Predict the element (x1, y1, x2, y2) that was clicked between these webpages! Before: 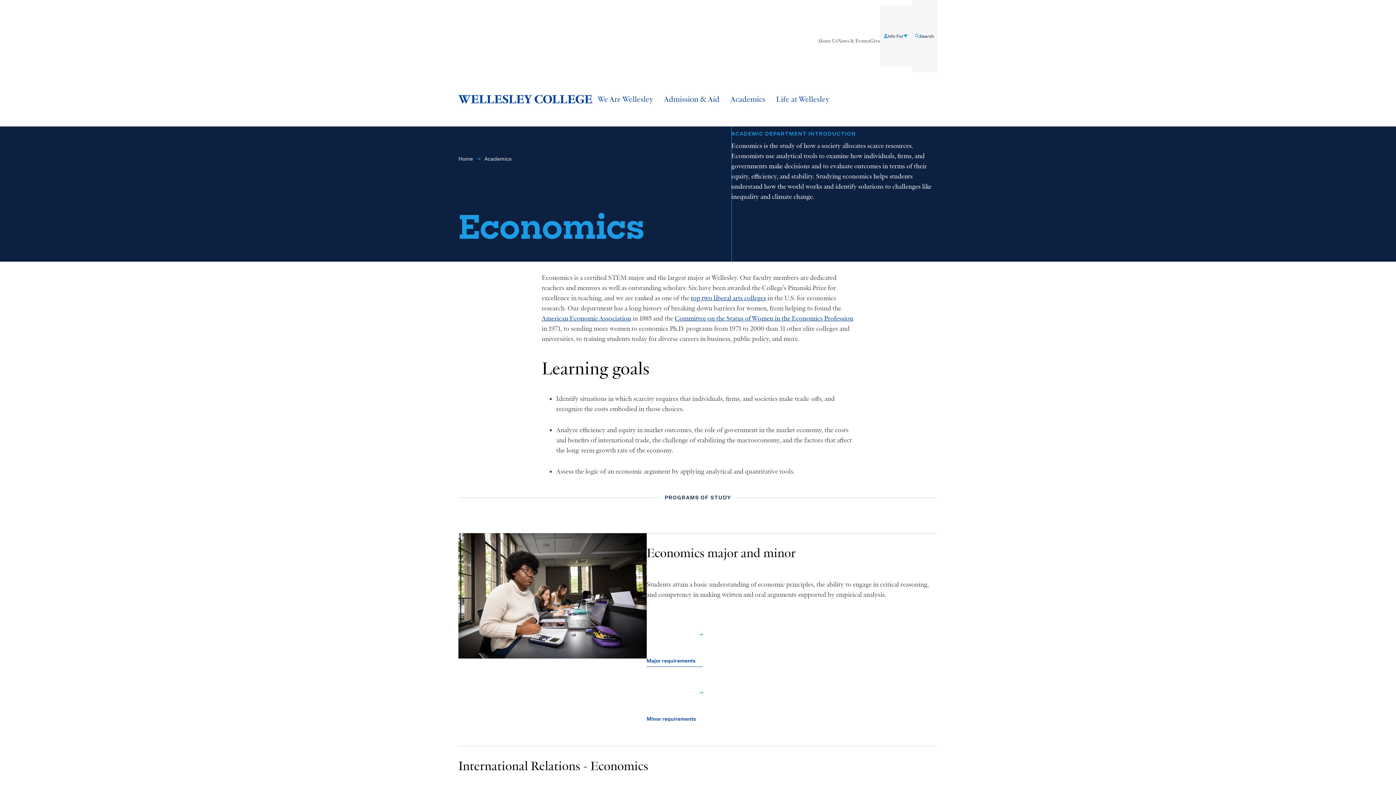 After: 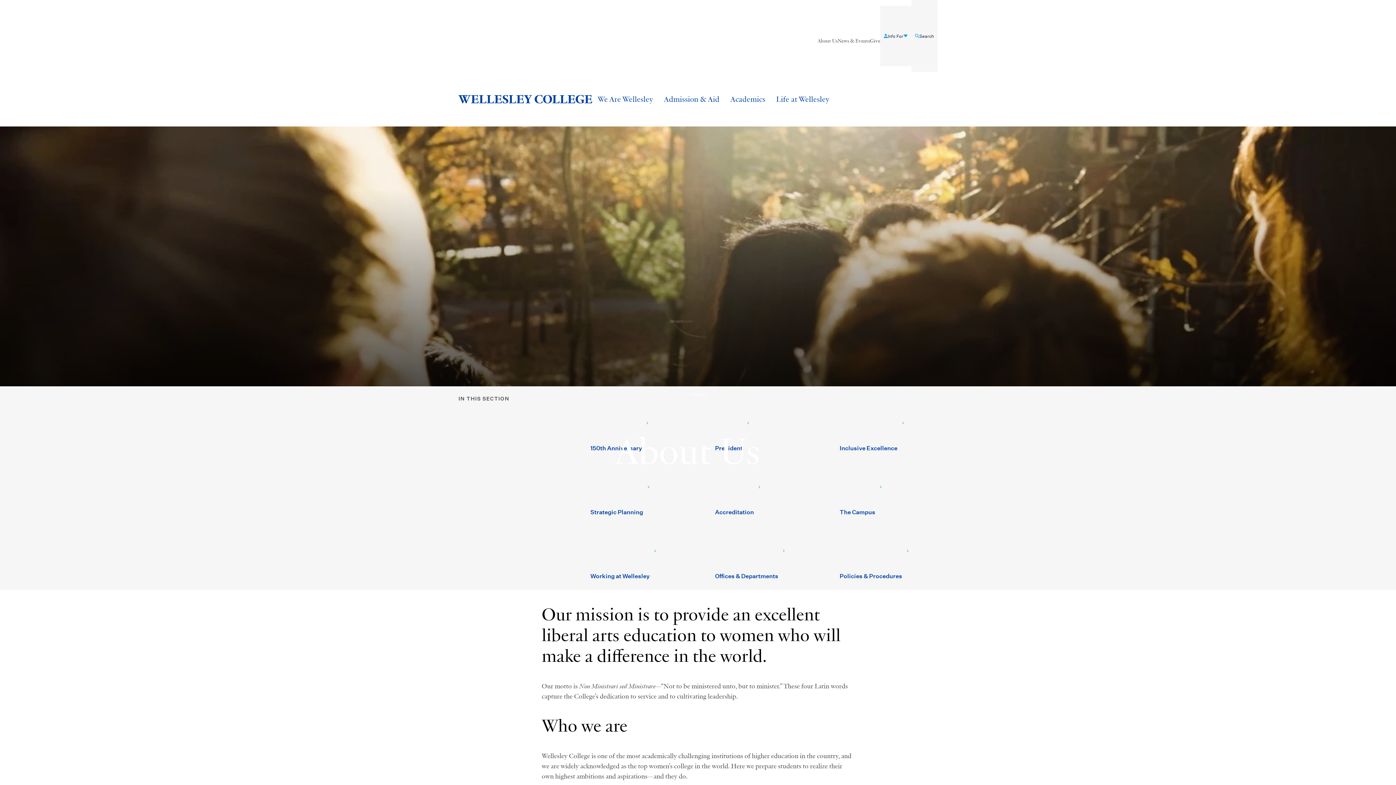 Action: bbox: (817, 5, 837, 77) label: About Us